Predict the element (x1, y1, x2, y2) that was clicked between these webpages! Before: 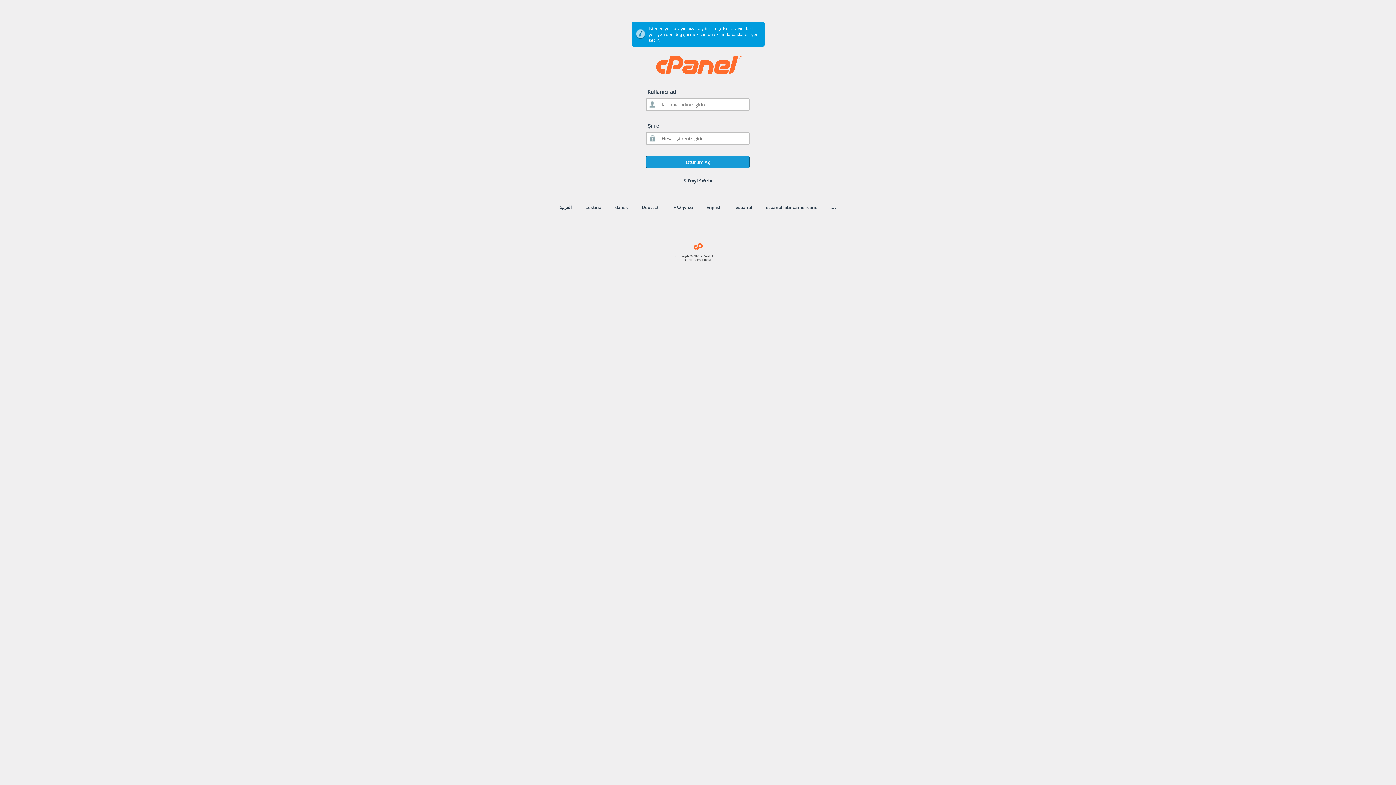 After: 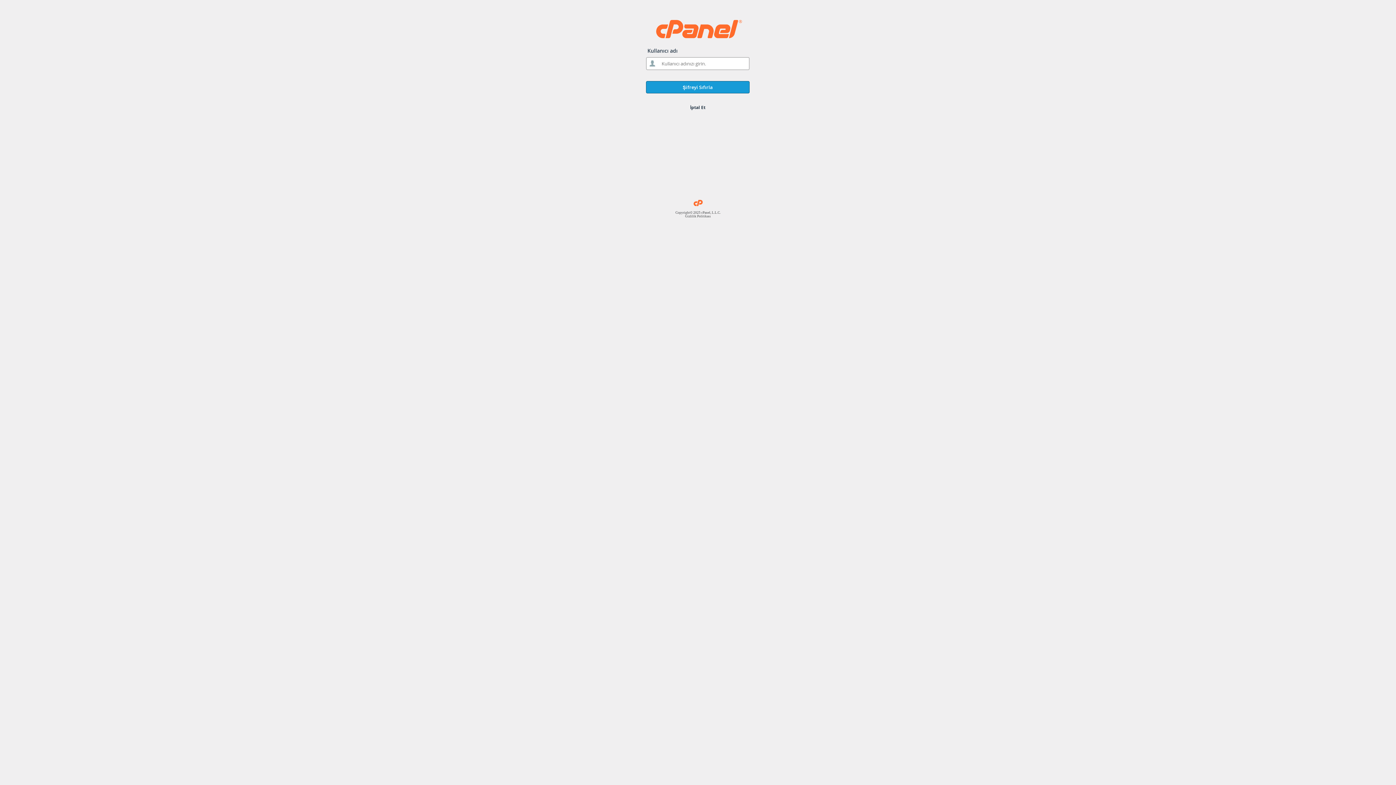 Action: bbox: (683, 177, 712, 184) label: Şifreyi Sıfırla